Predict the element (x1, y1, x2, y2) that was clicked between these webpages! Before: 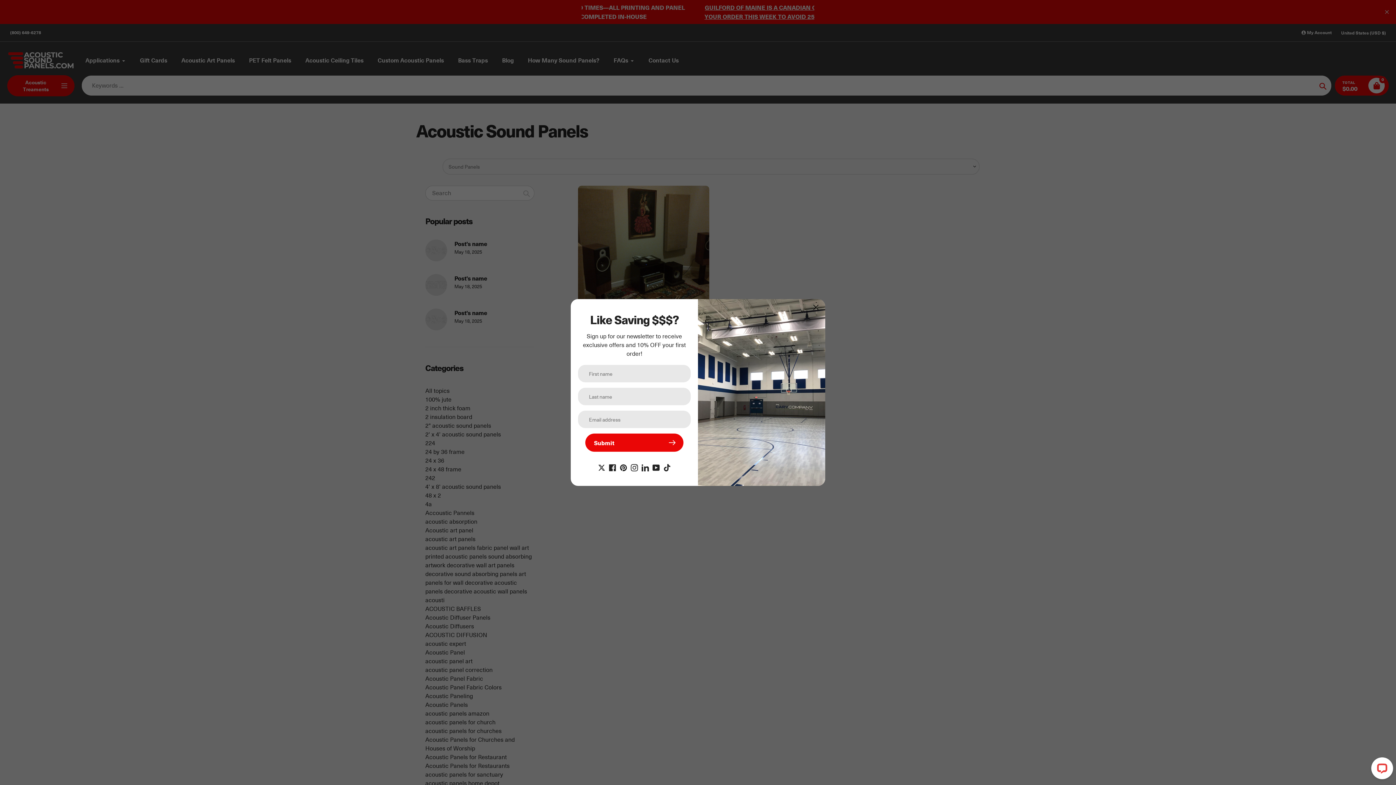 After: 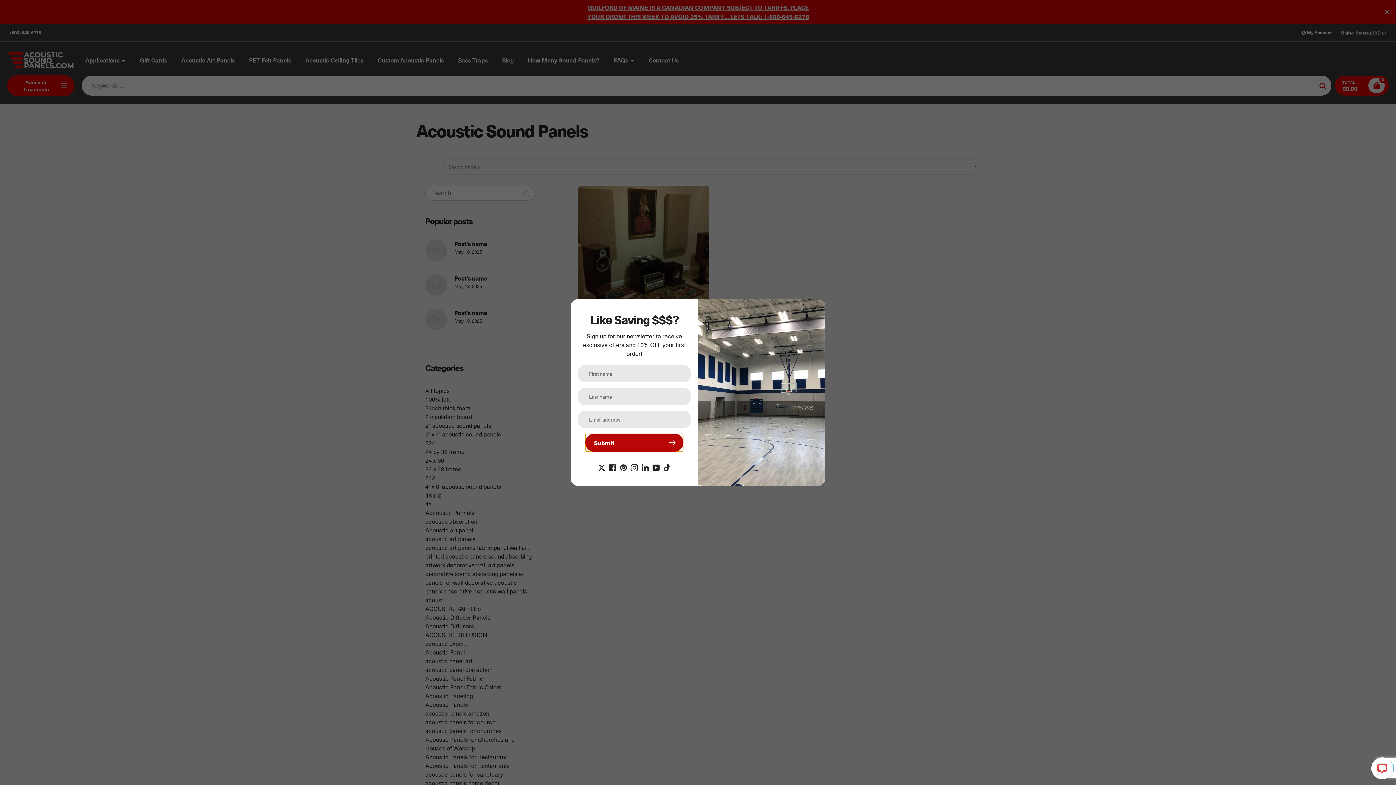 Action: bbox: (585, 433, 683, 451) label: Submit